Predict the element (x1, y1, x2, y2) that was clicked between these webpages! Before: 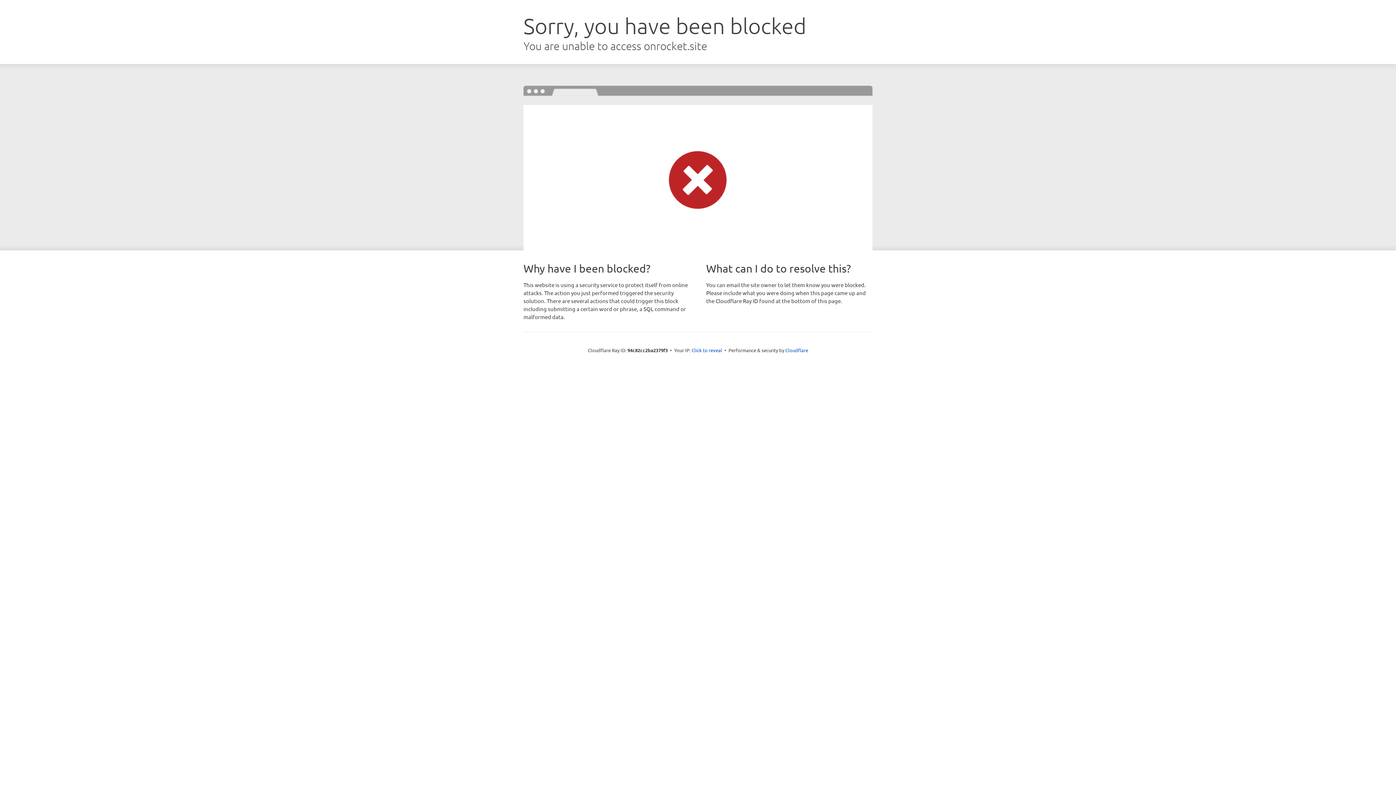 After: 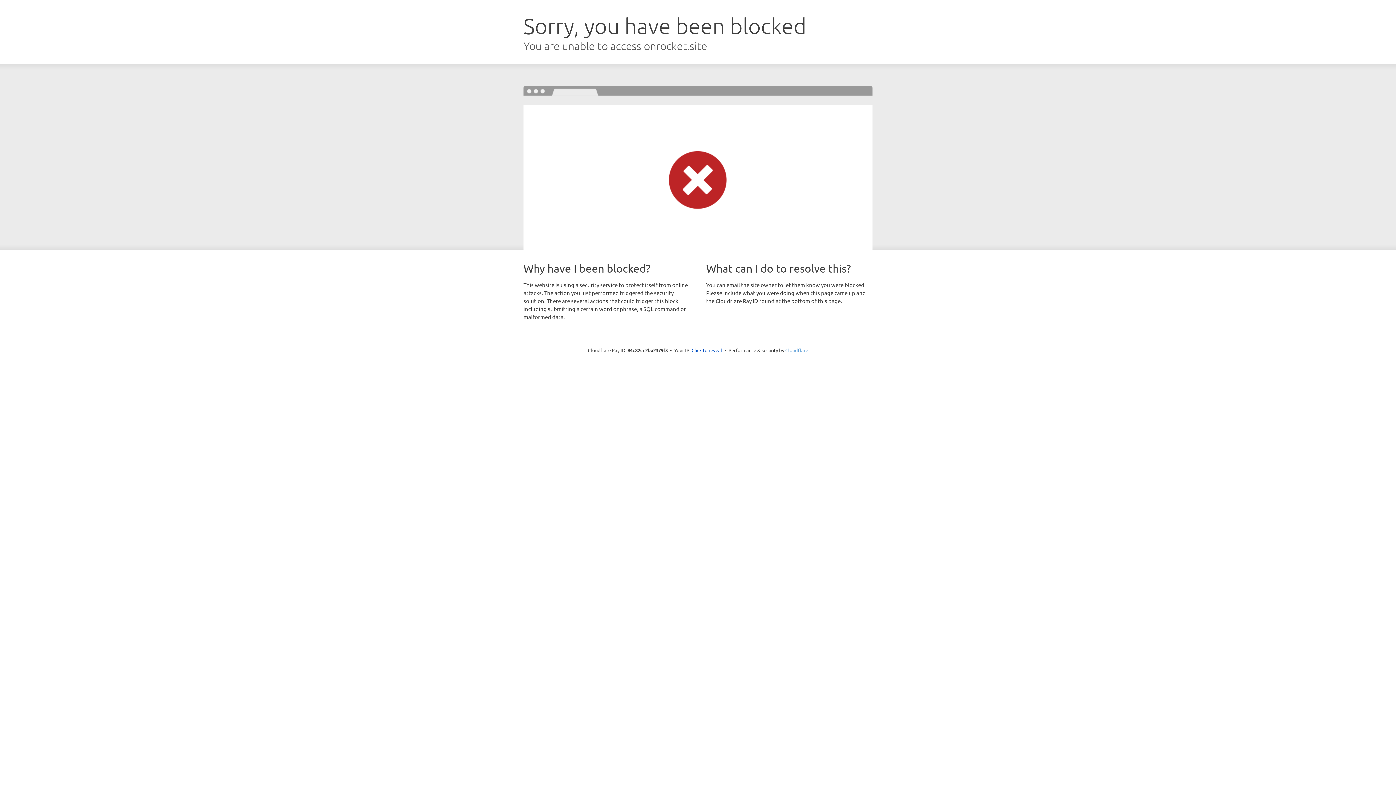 Action: label: Cloudflare bbox: (785, 347, 808, 353)